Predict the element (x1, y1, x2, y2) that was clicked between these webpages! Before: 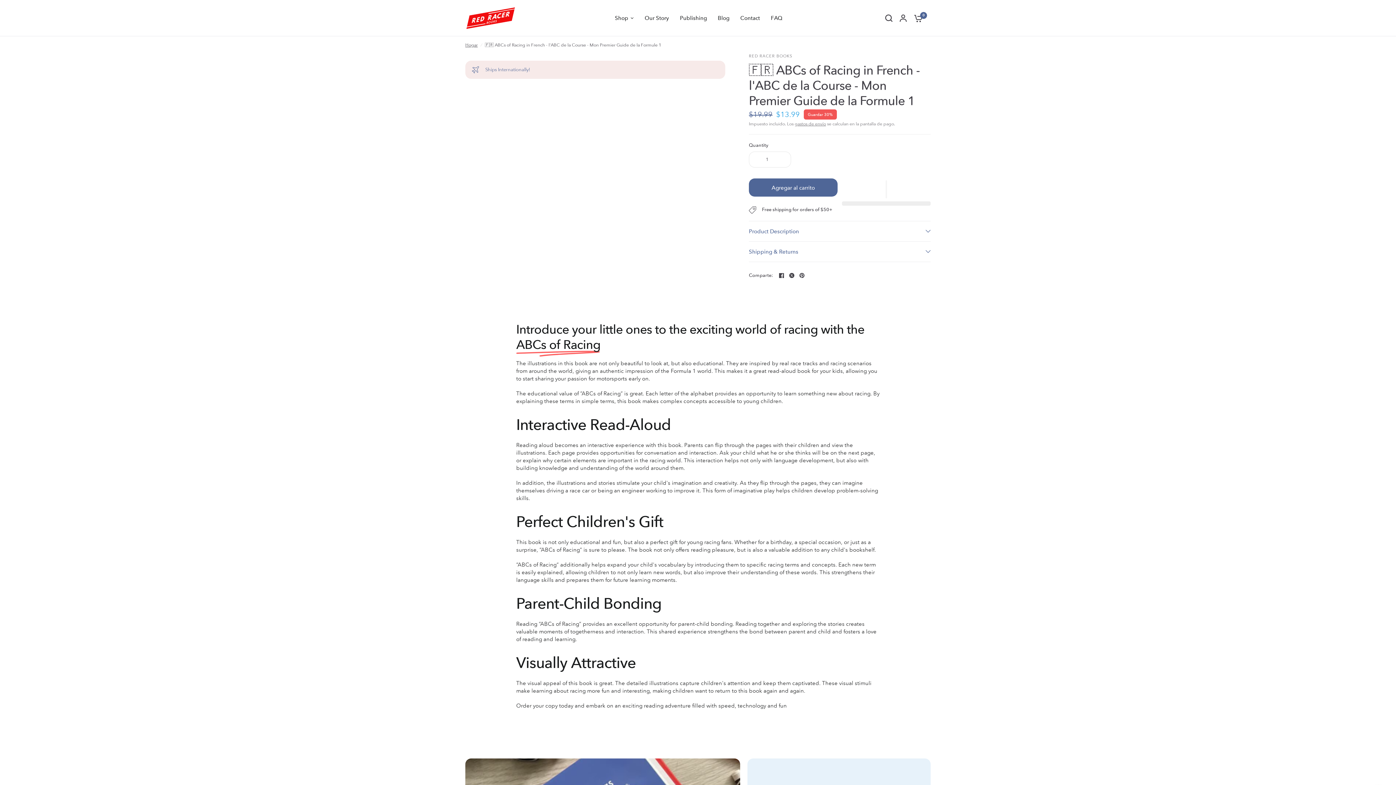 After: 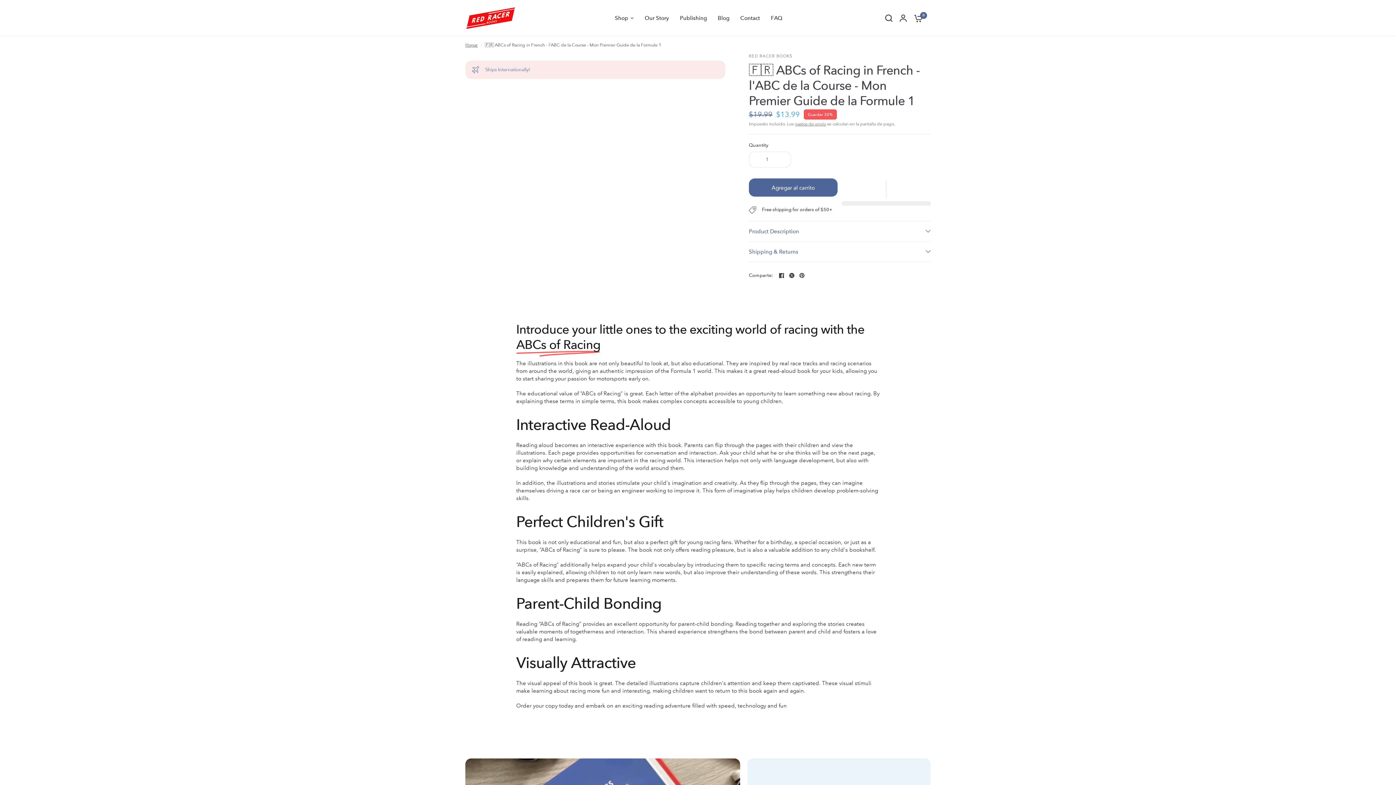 Action: bbox: (1361, 17, 1378, 34)